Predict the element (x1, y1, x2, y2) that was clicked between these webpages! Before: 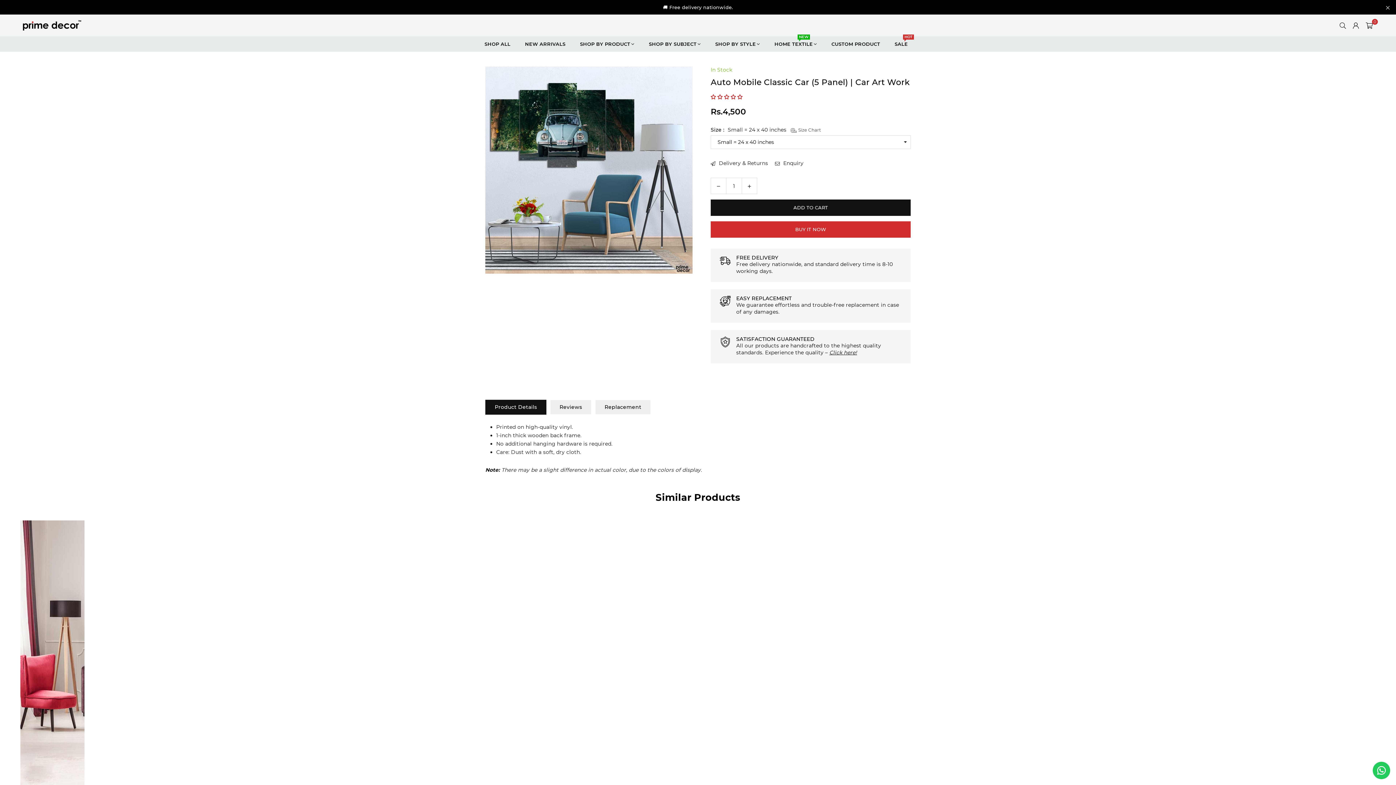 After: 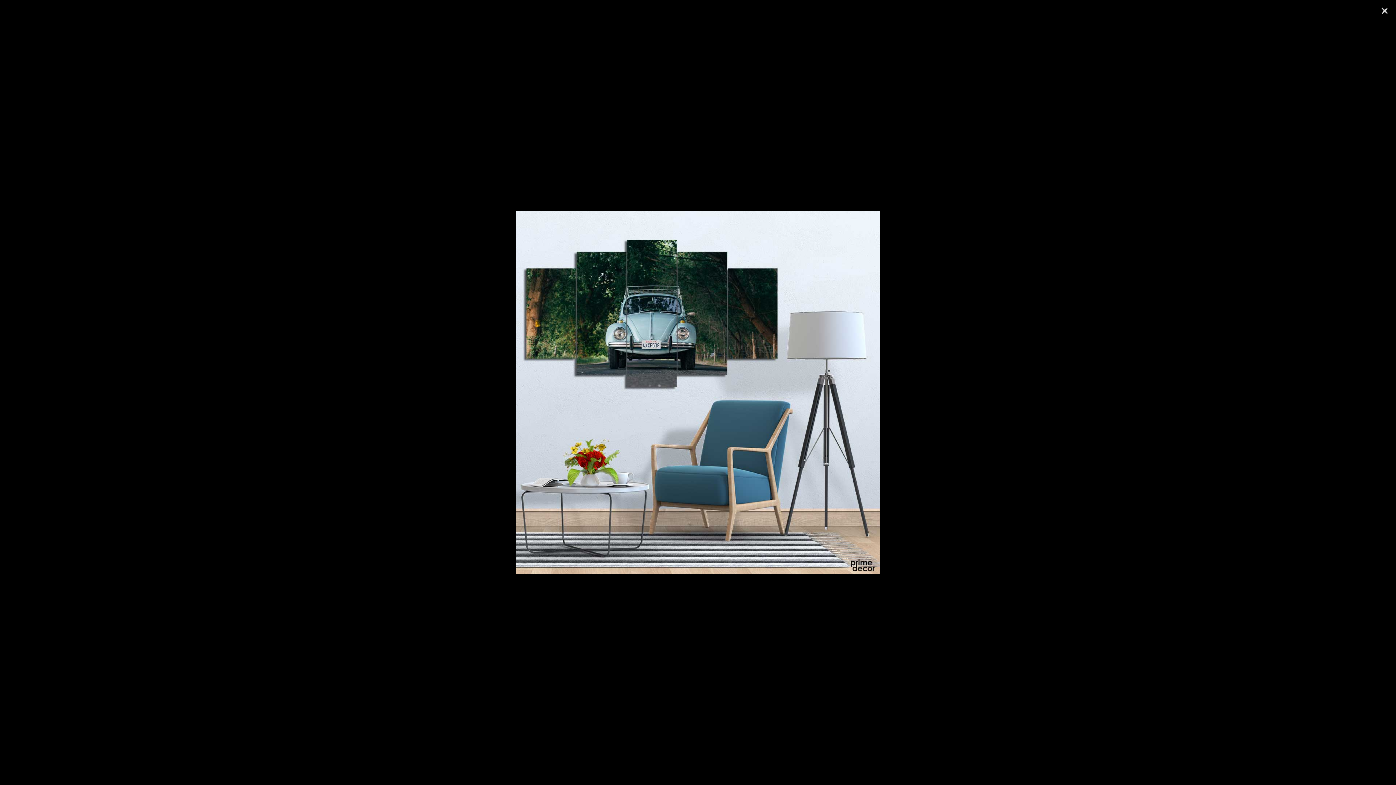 Action: bbox: (485, 66, 692, 273)